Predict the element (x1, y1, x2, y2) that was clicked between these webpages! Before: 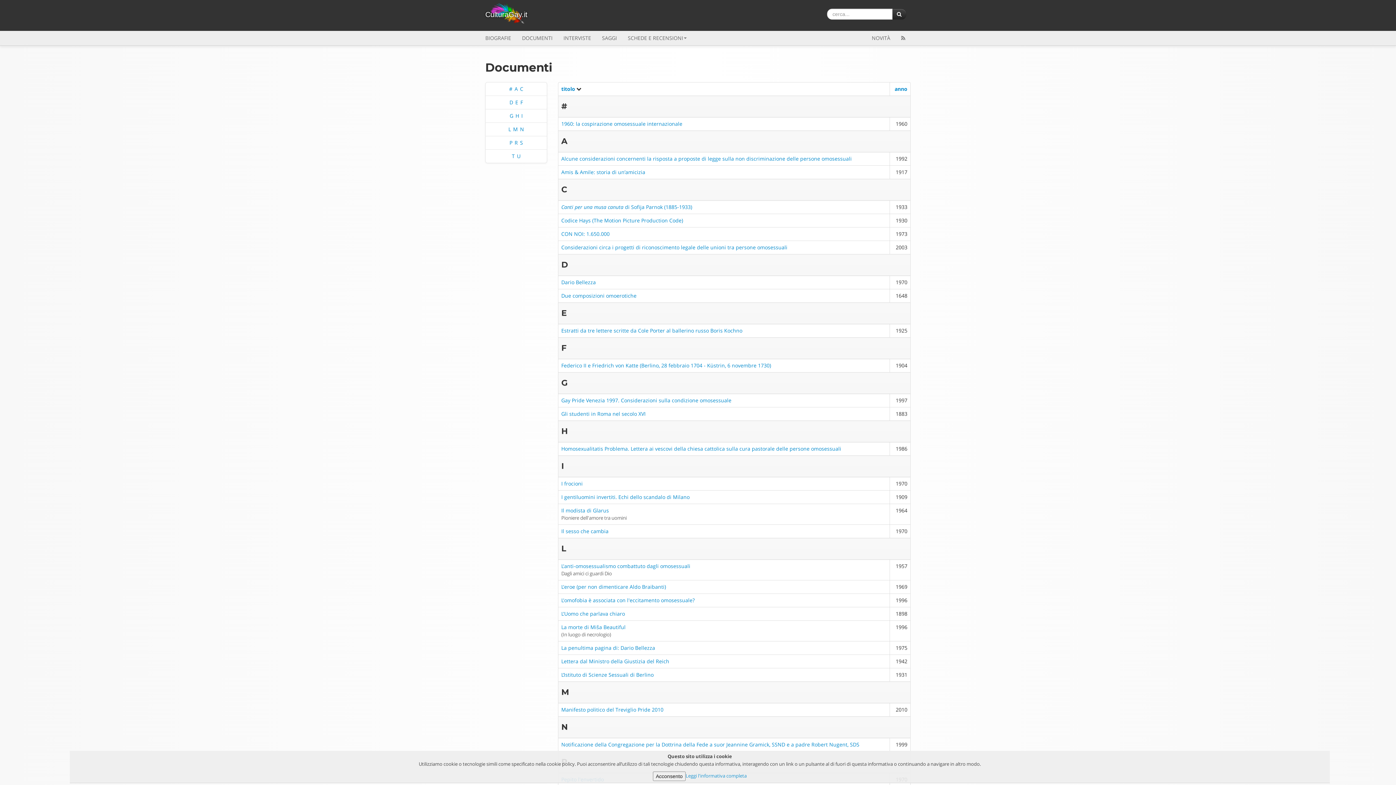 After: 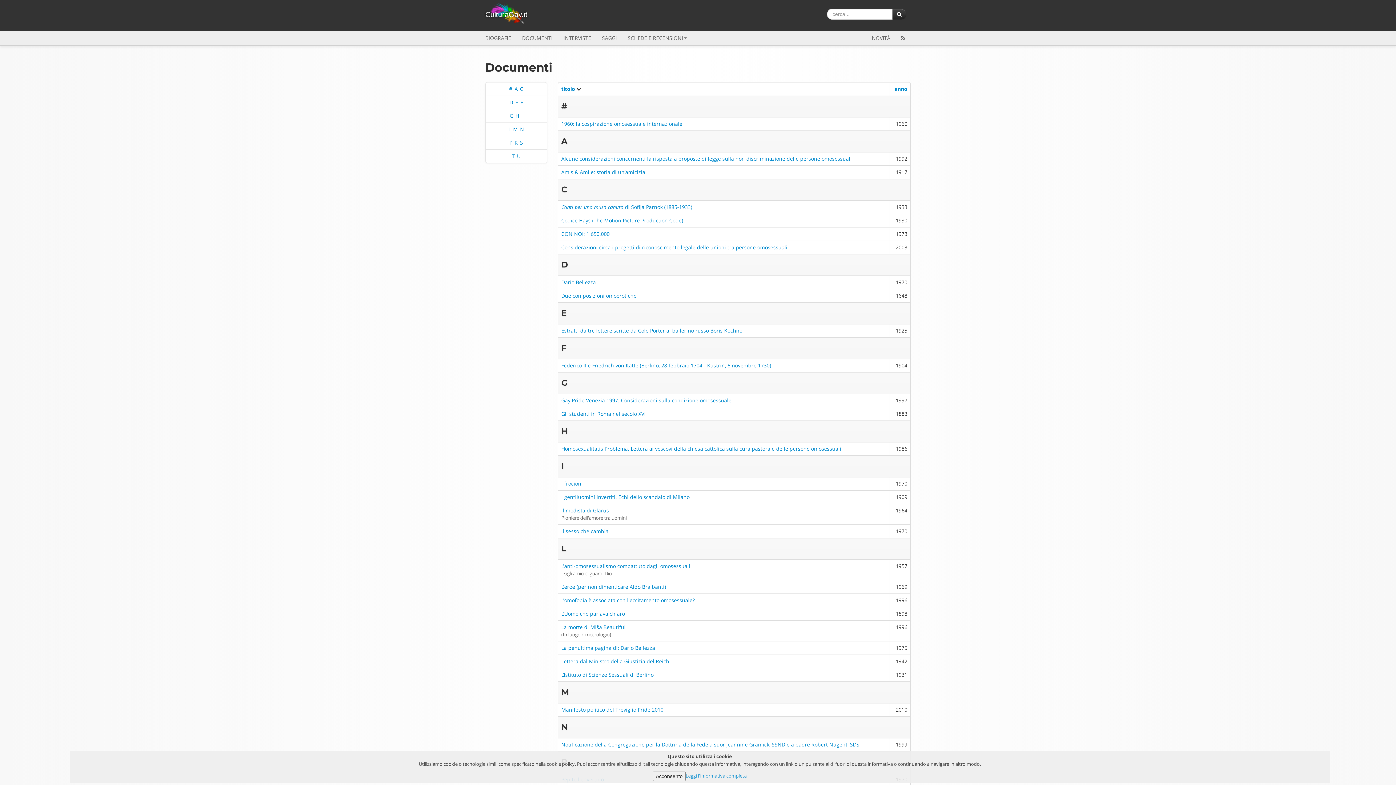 Action: label: DOCUMENTI bbox: (516, 30, 558, 45)